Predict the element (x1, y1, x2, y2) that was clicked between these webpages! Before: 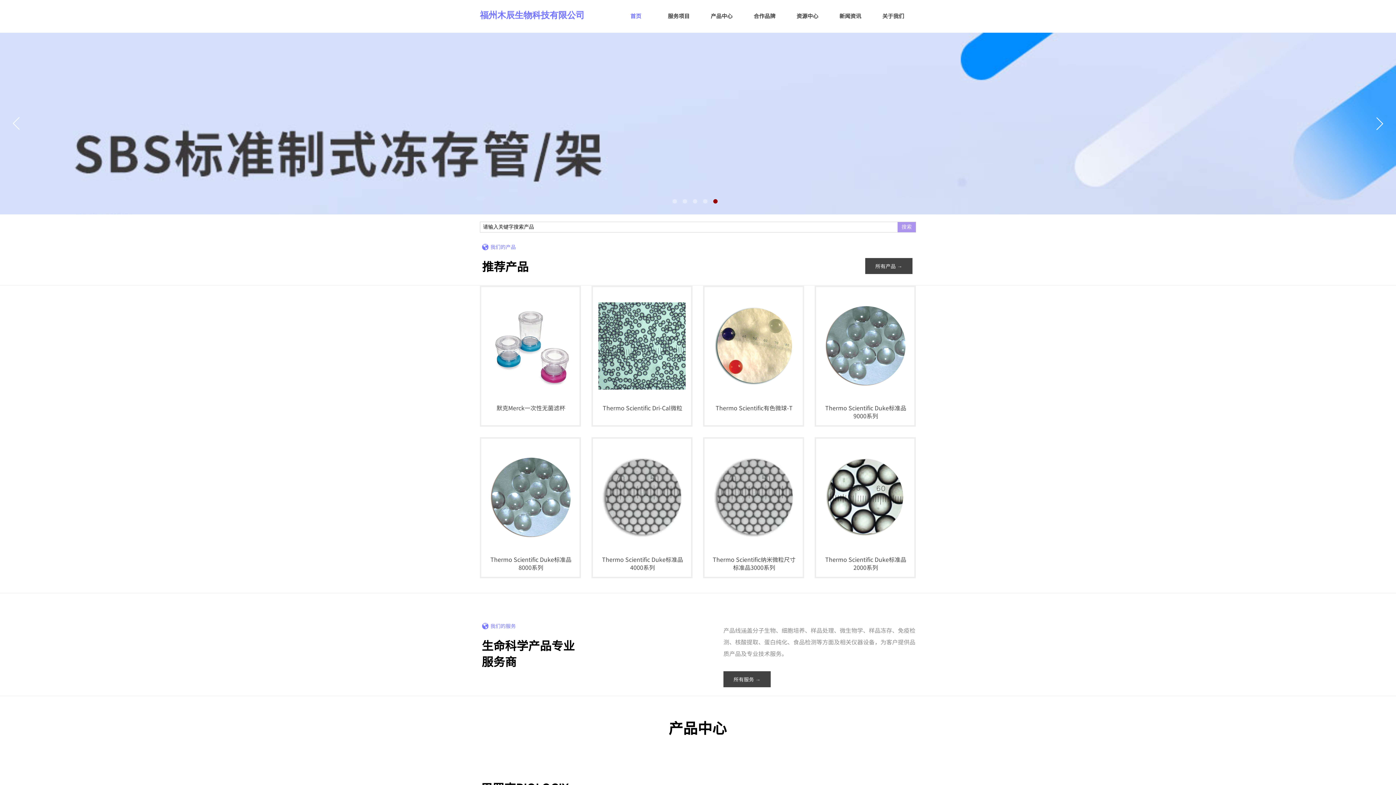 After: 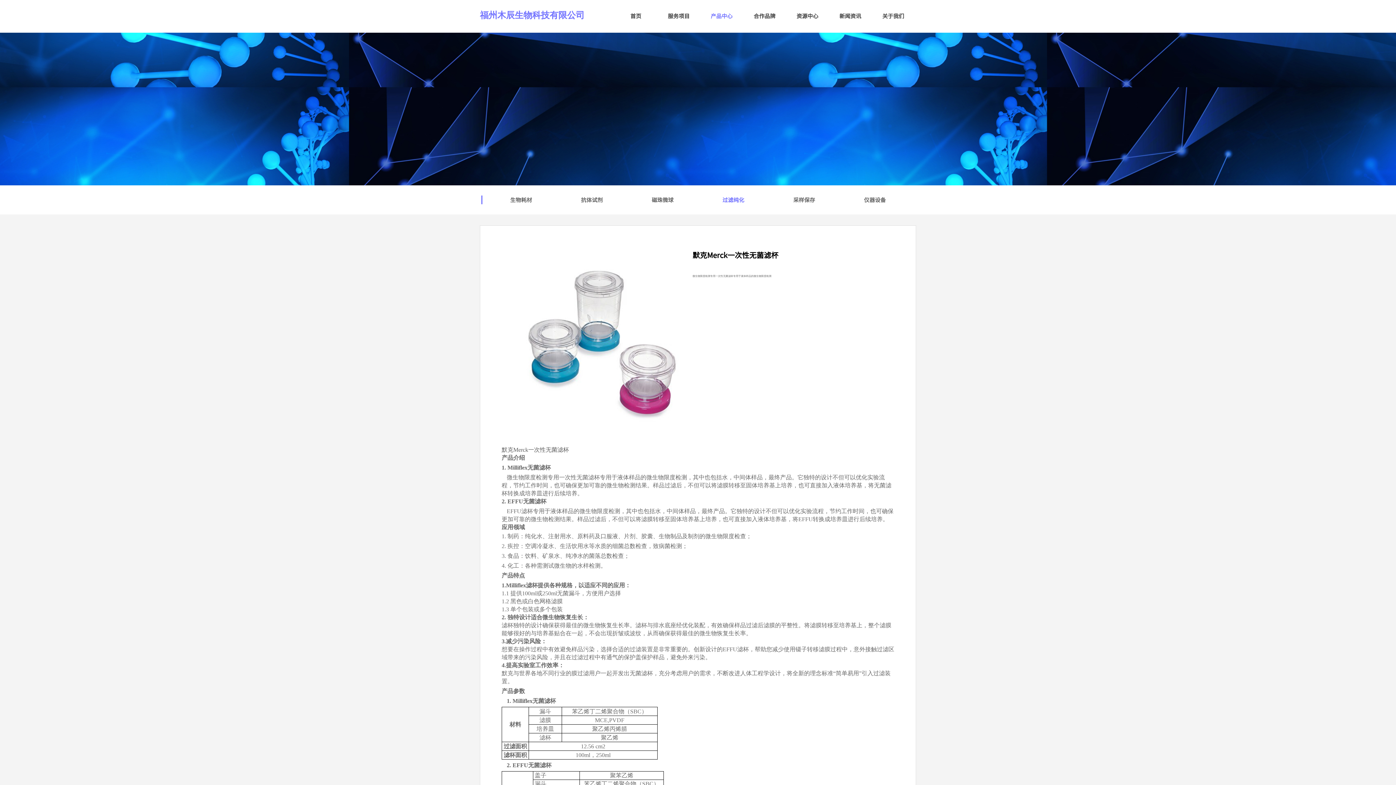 Action: bbox: (486, 385, 574, 390)